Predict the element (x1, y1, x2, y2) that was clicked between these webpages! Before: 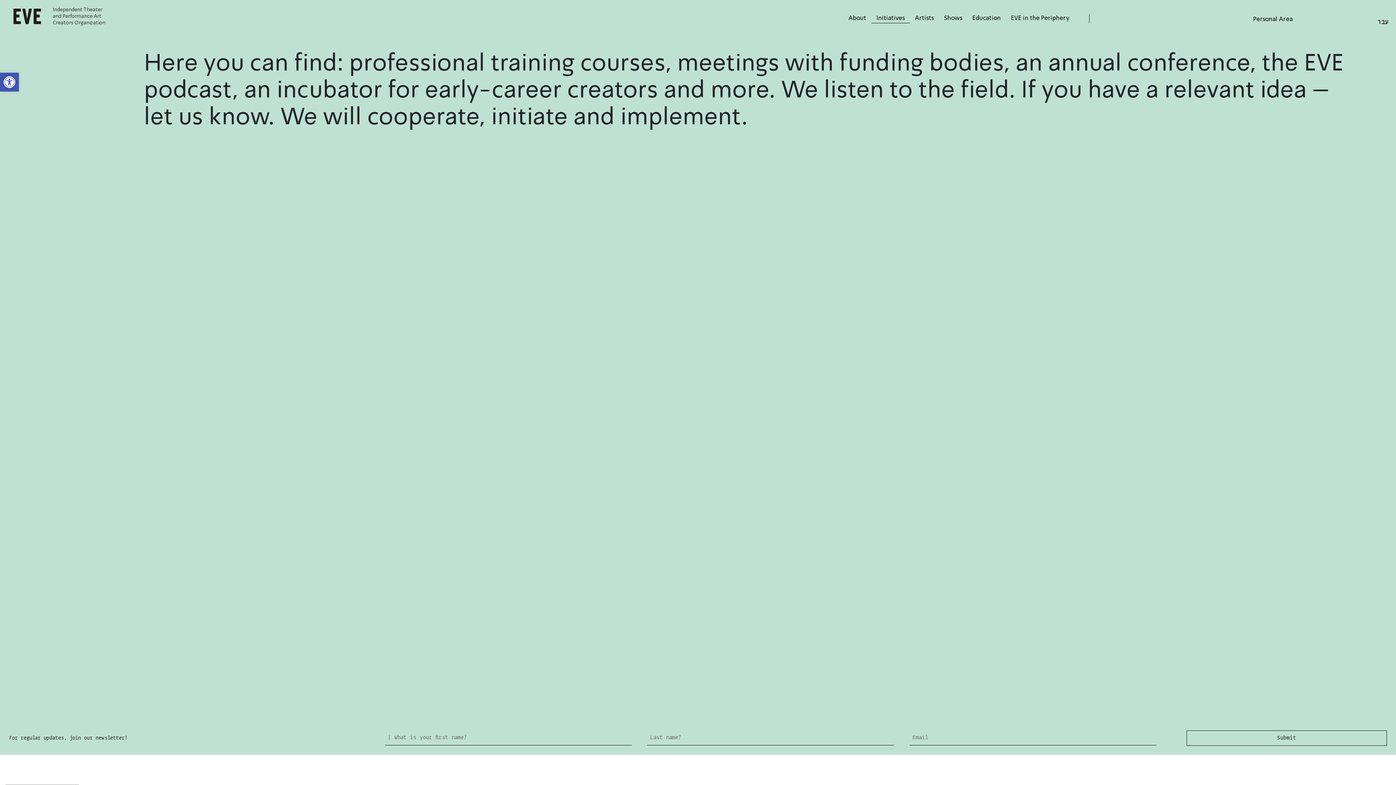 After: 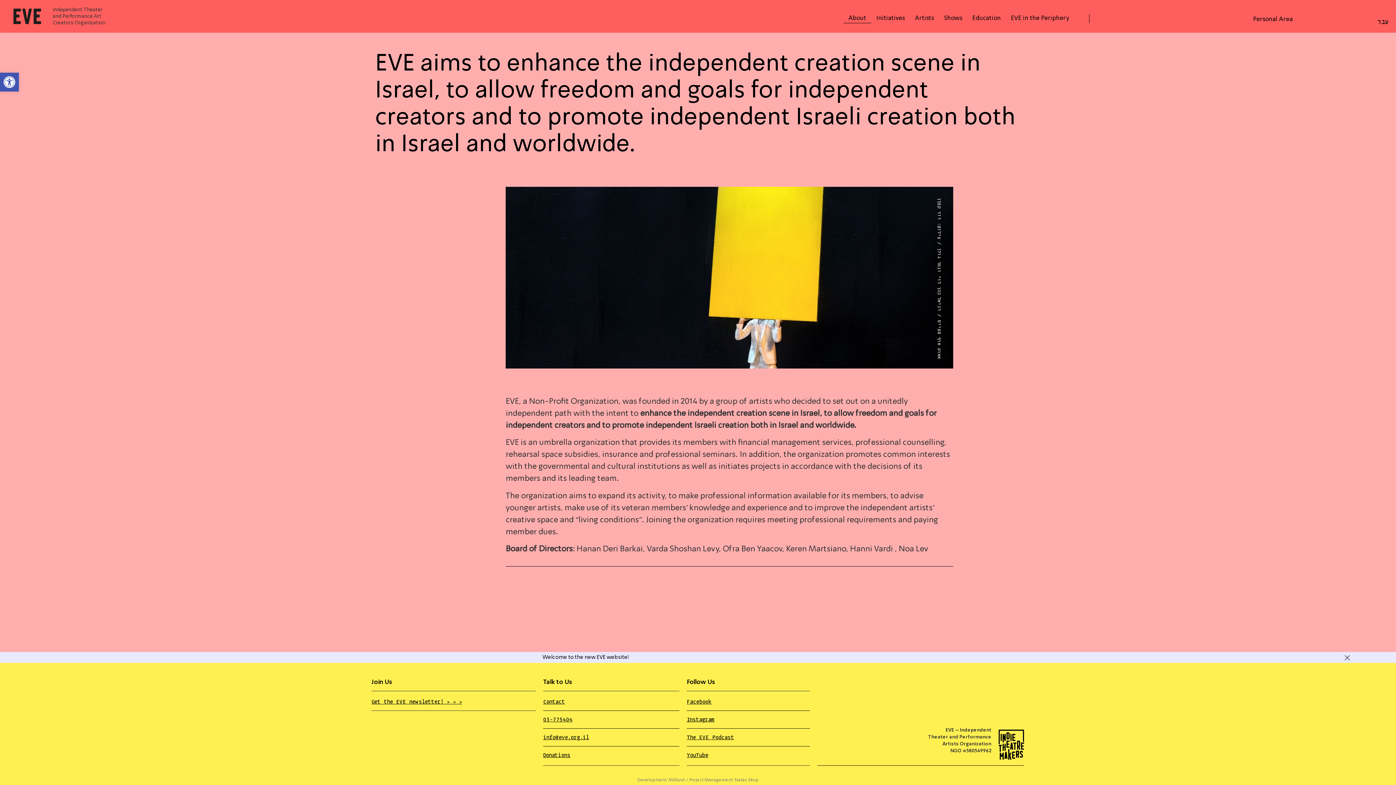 Action: label: About bbox: (843, 13, 871, 23)